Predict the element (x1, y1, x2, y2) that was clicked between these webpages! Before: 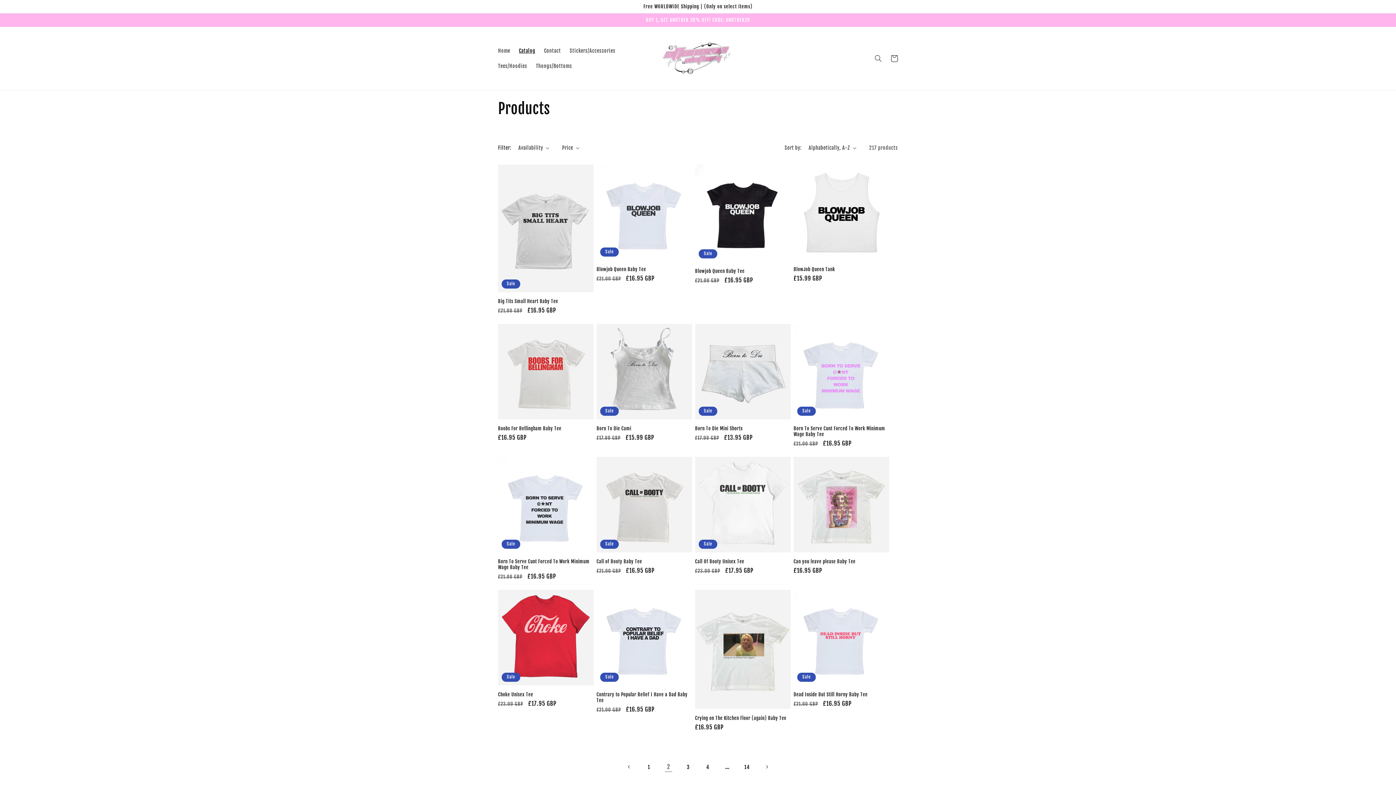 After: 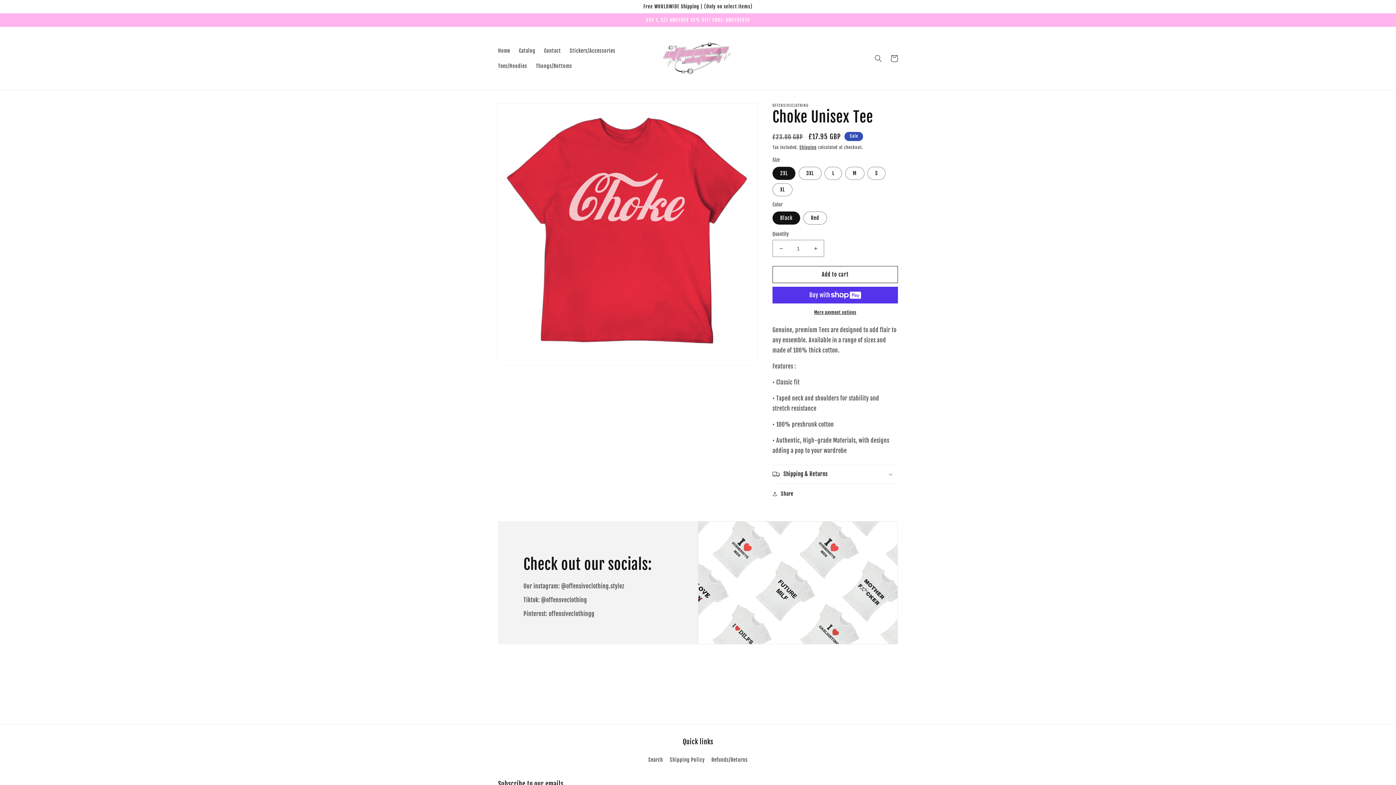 Action: bbox: (498, 691, 593, 697) label: Choke Unisex Tee